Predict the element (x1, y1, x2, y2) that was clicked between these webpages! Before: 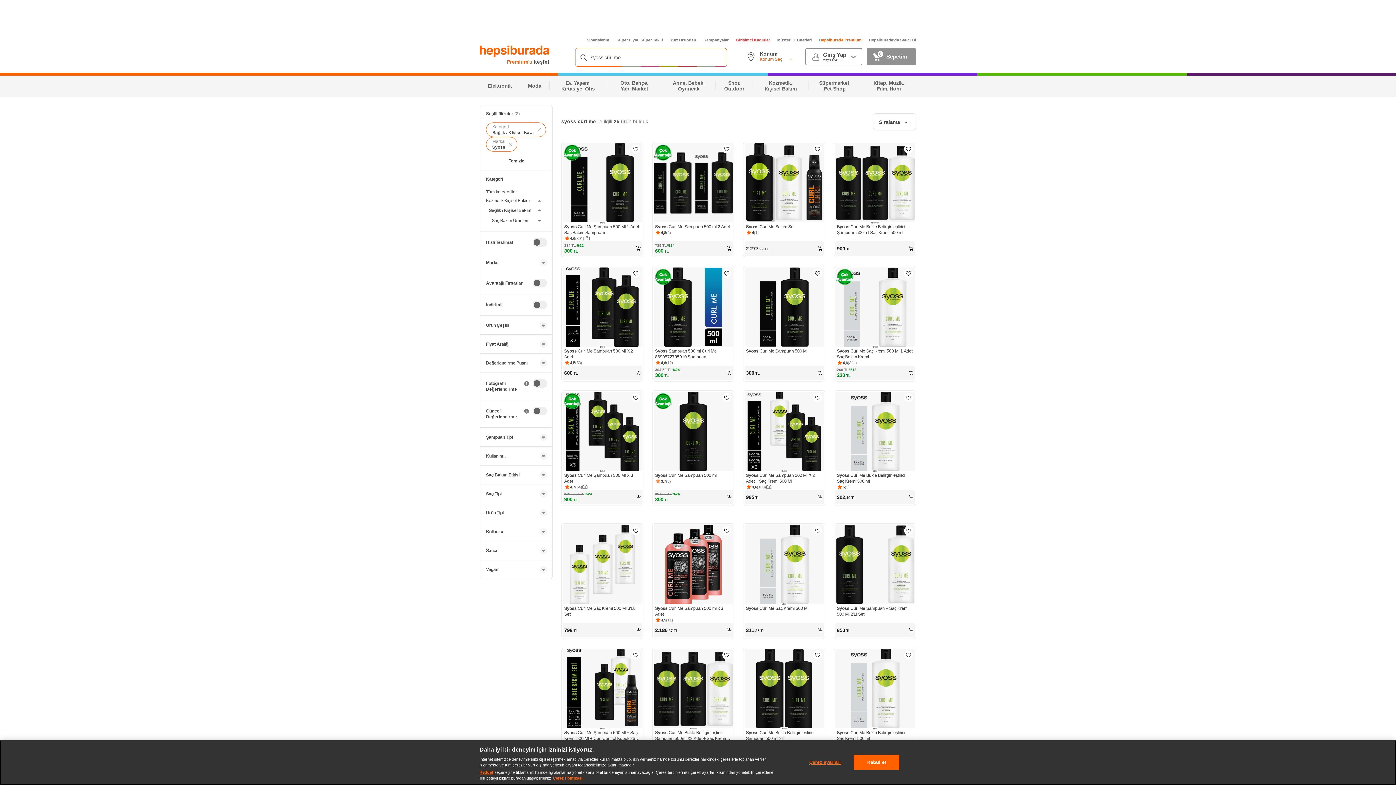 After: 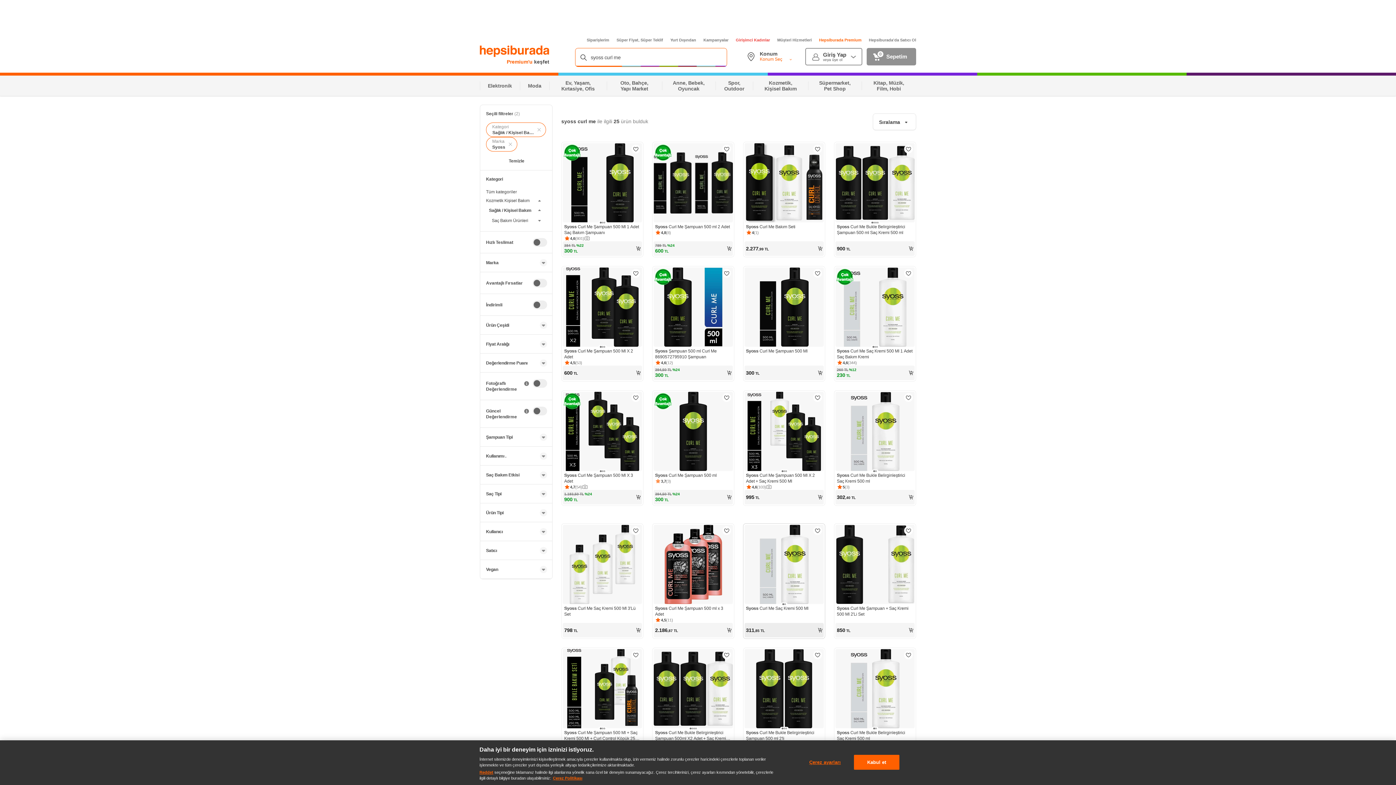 Action: label: 311,85 TL bbox: (744, 623, 824, 637)